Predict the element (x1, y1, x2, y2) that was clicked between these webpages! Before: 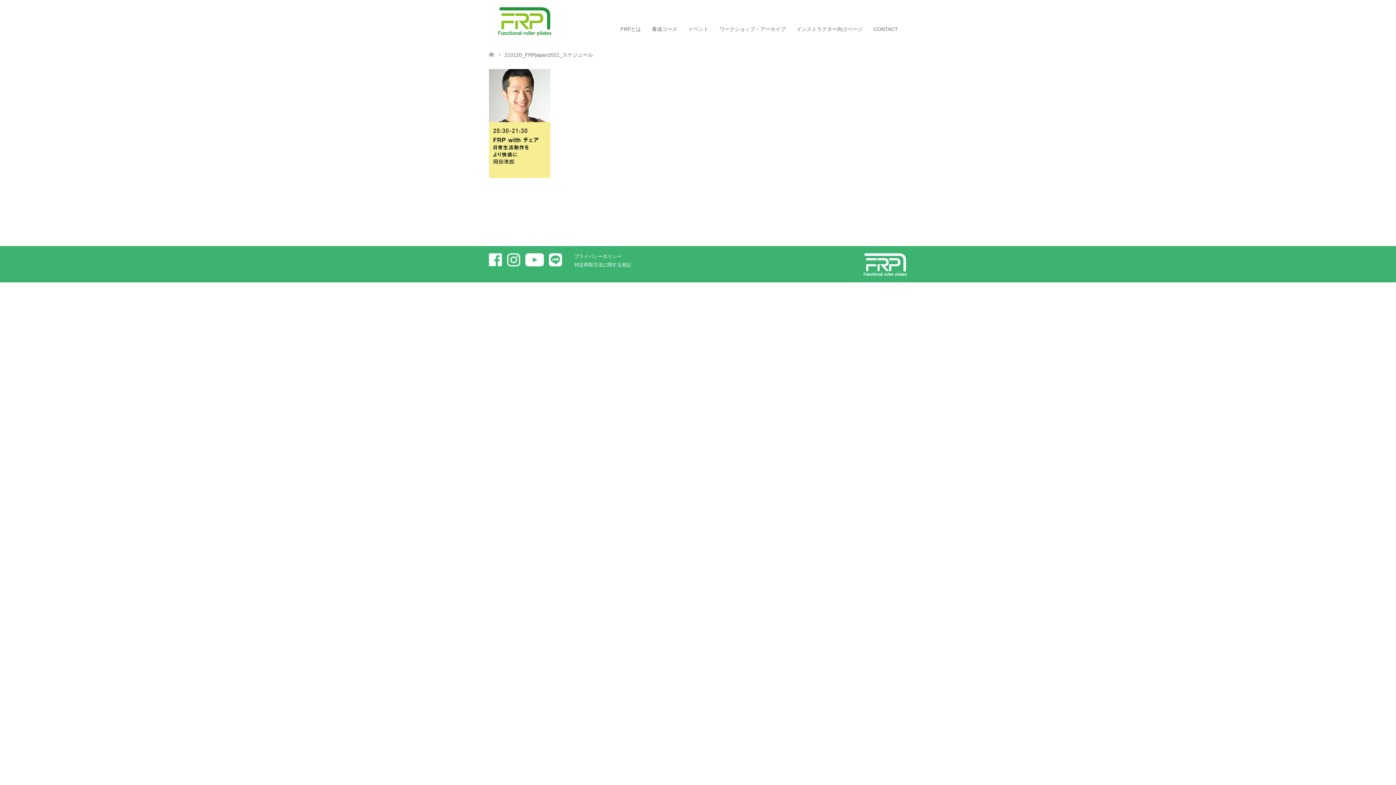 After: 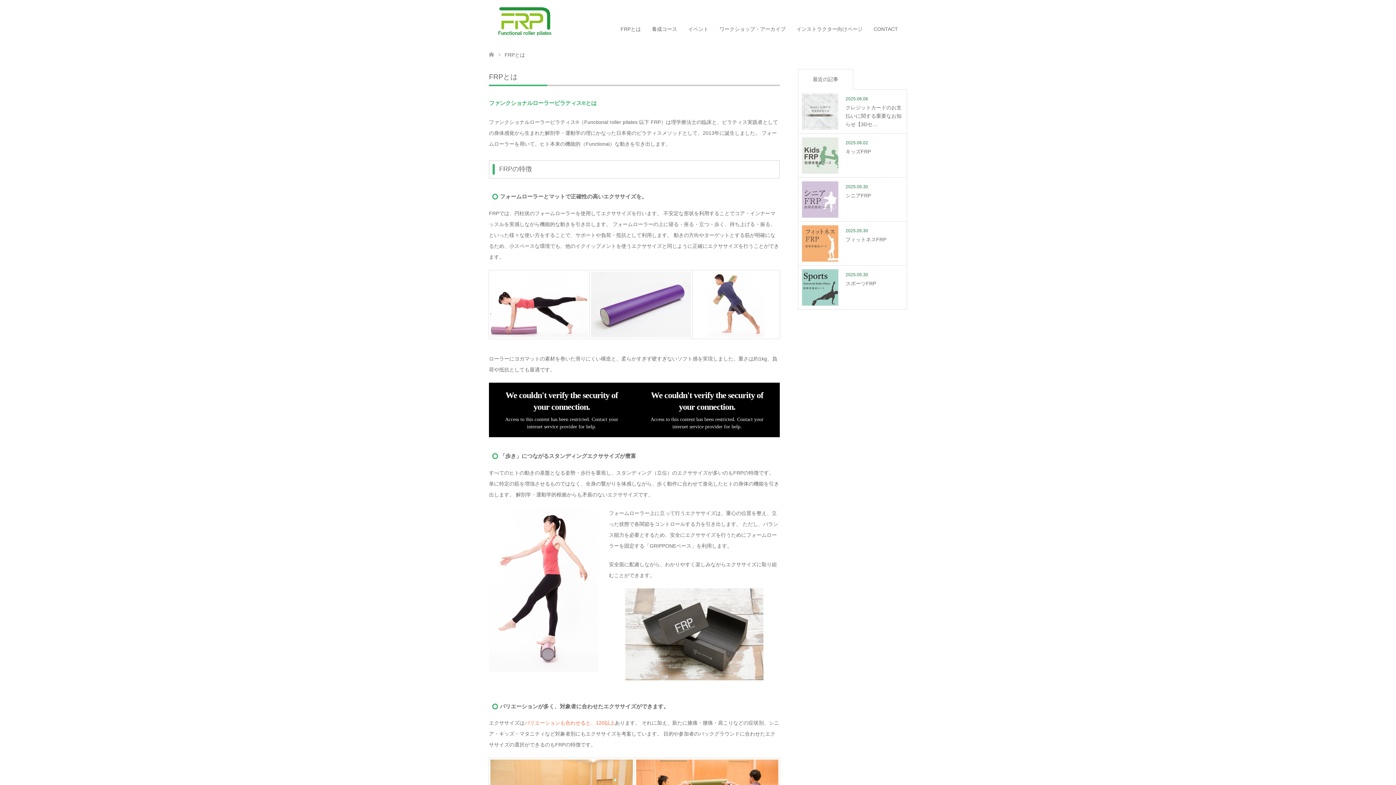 Action: bbox: (615, 0, 646, 43) label: FRPとは